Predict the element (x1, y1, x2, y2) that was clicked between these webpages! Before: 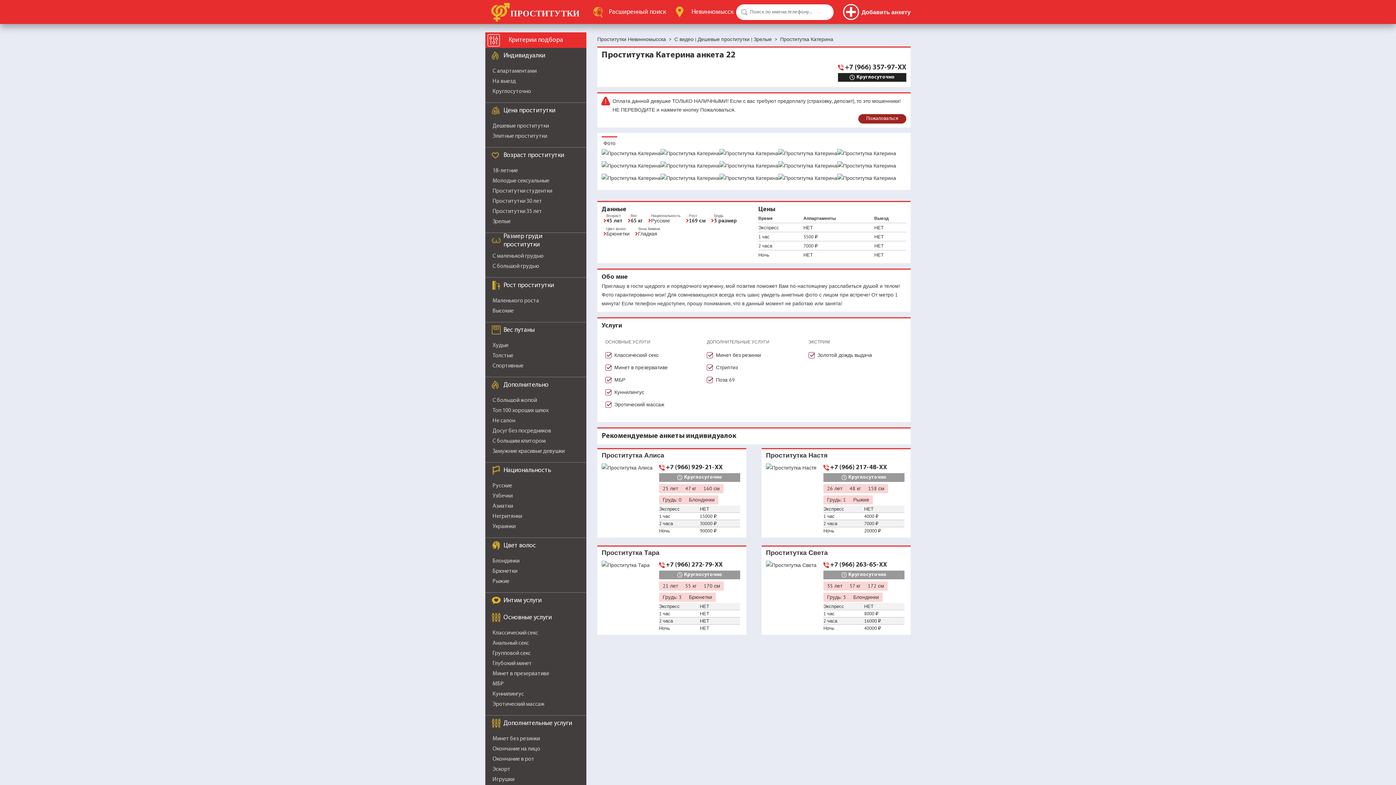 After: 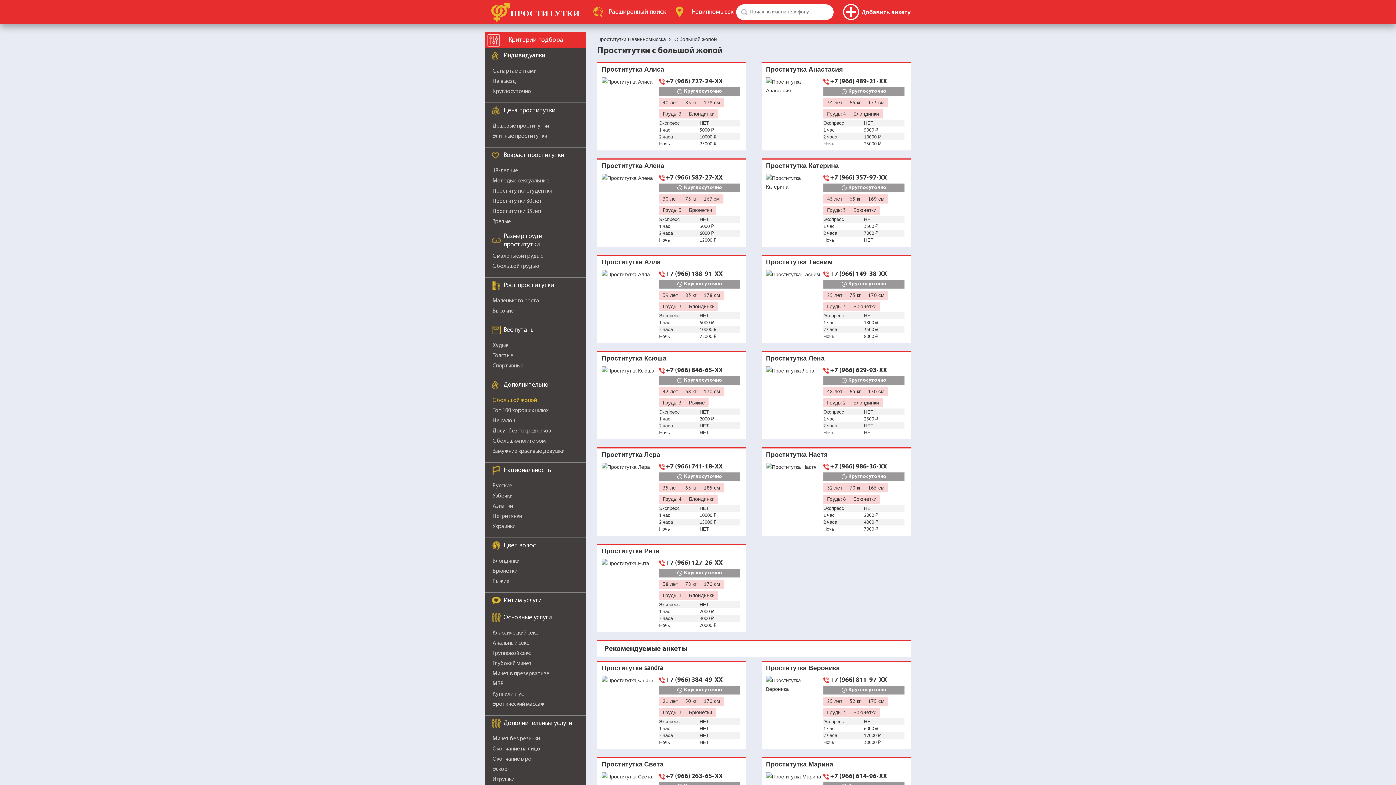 Action: label: С большой жопой bbox: (492, 397, 537, 403)